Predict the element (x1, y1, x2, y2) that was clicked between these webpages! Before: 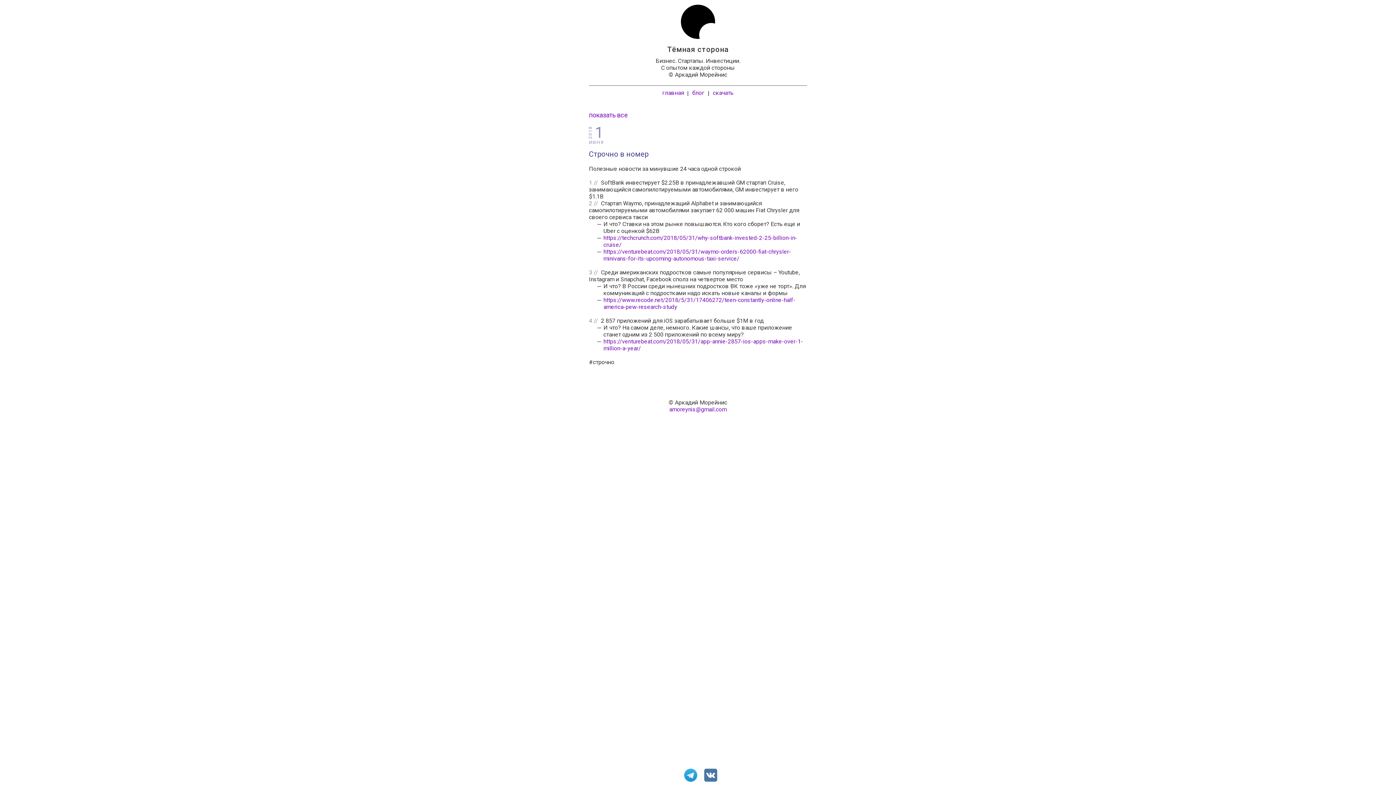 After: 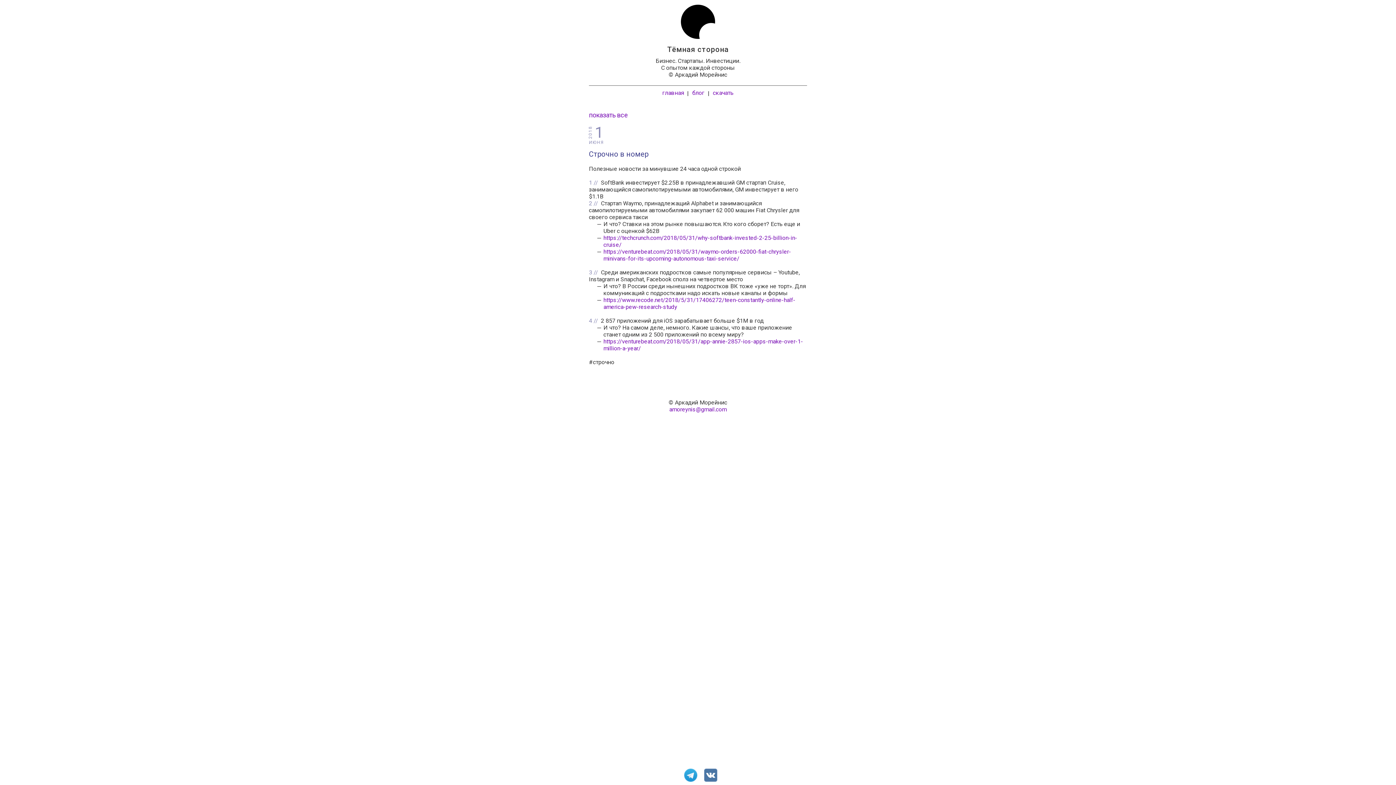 Action: label: https://venturebeat.com/2018/05/31/waymo-orders-62000-fiat-chrysler-minivans-for-its-upcoming-autonomous-taxi-service/ bbox: (603, 248, 791, 262)